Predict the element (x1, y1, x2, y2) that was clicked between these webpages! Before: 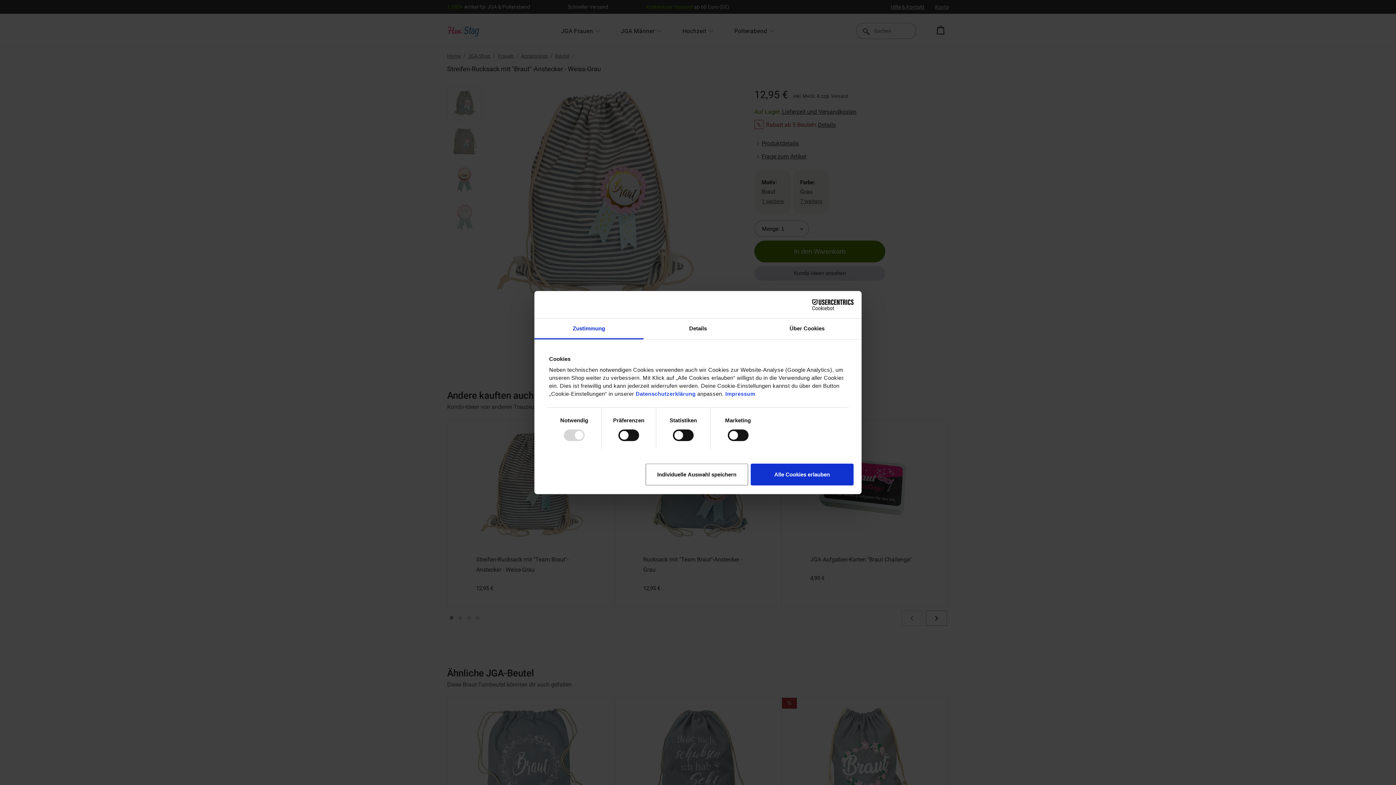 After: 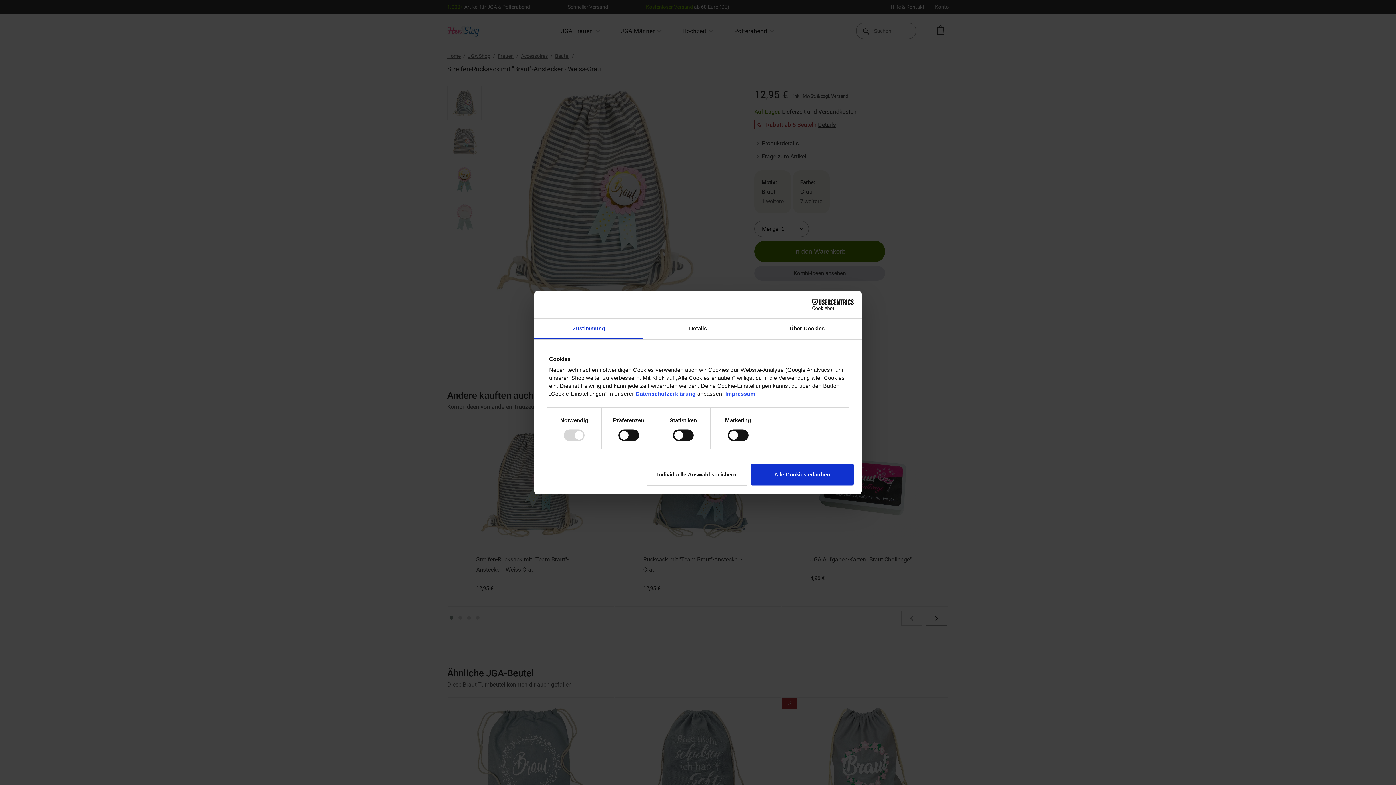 Action: bbox: (790, 299, 853, 310) label: Cookiebot - opens in a new window